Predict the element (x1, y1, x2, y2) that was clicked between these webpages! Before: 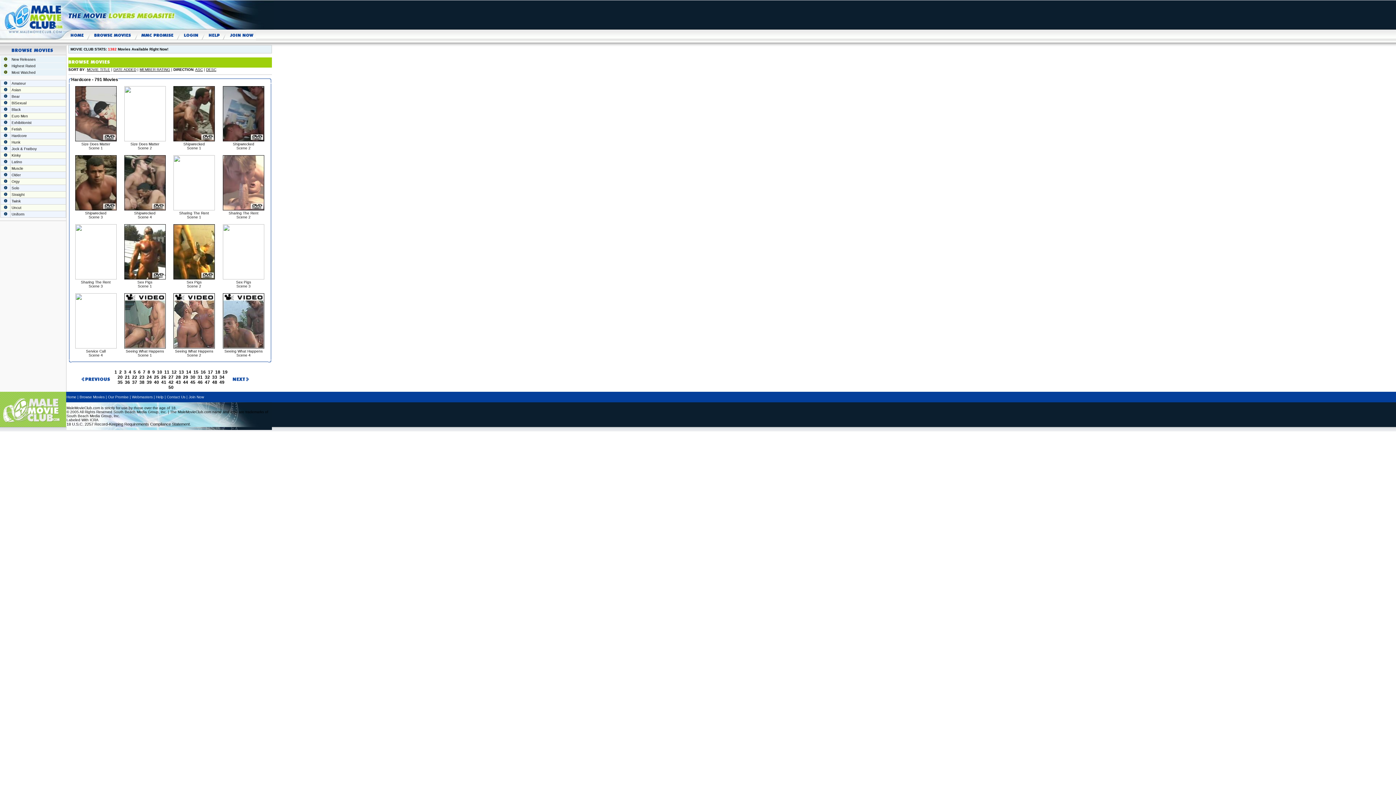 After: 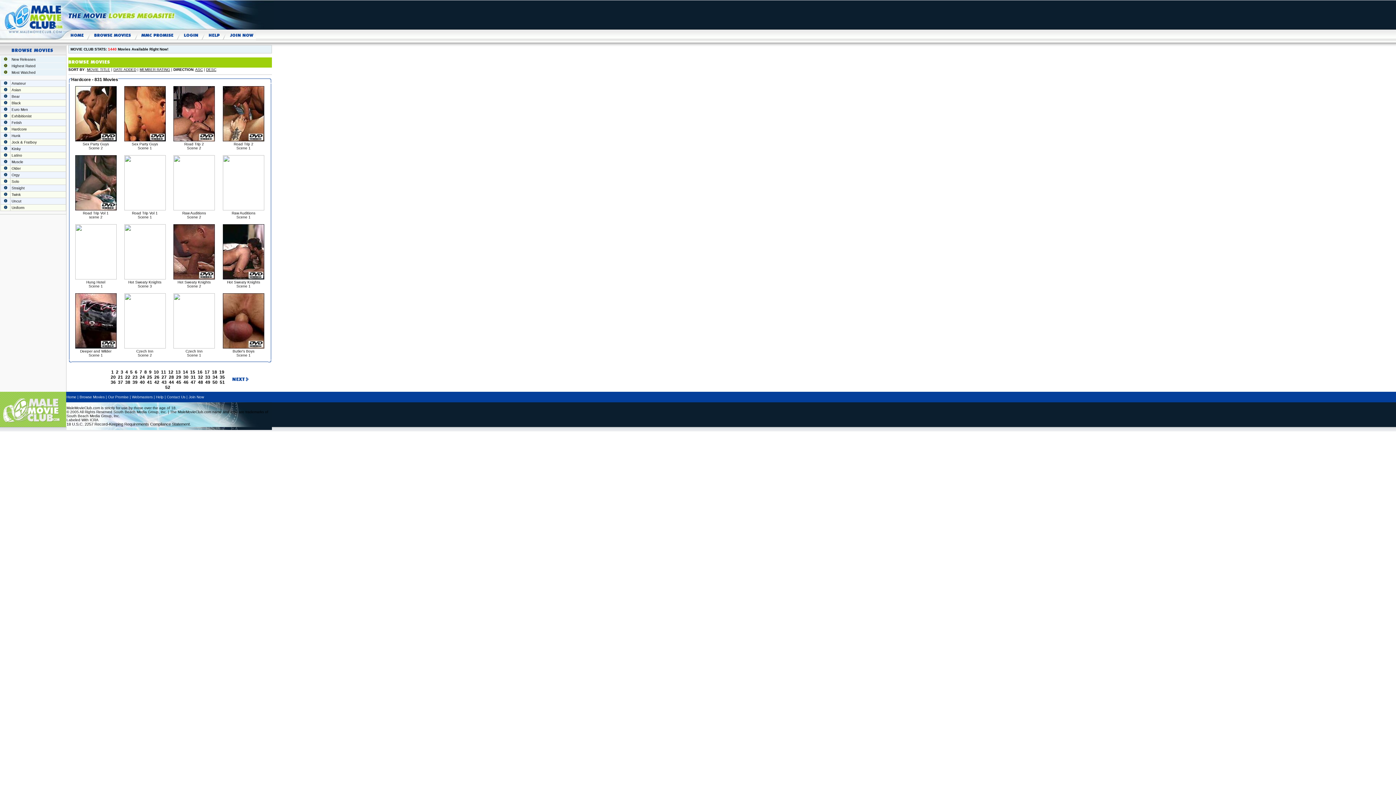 Action: bbox: (11, 133, 26, 137) label: Hardcore